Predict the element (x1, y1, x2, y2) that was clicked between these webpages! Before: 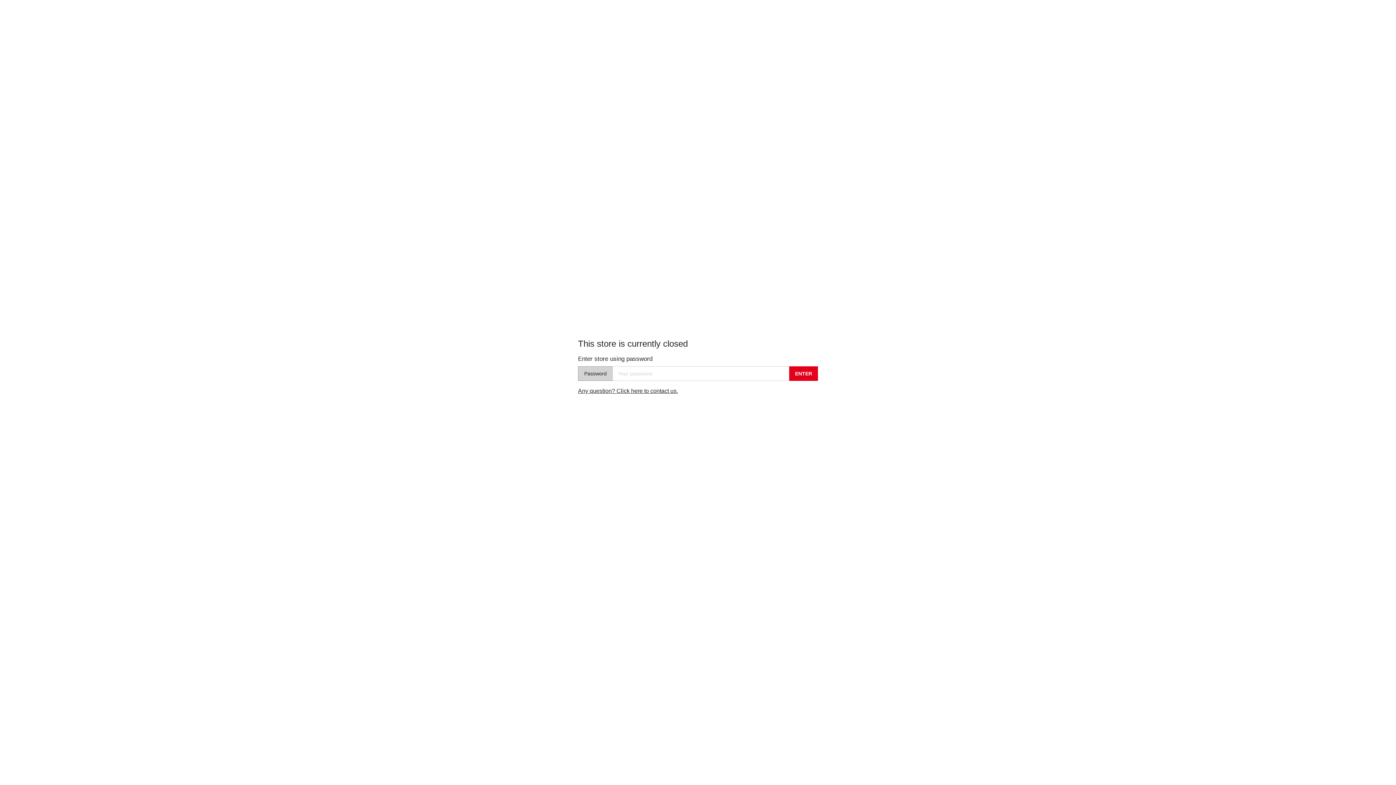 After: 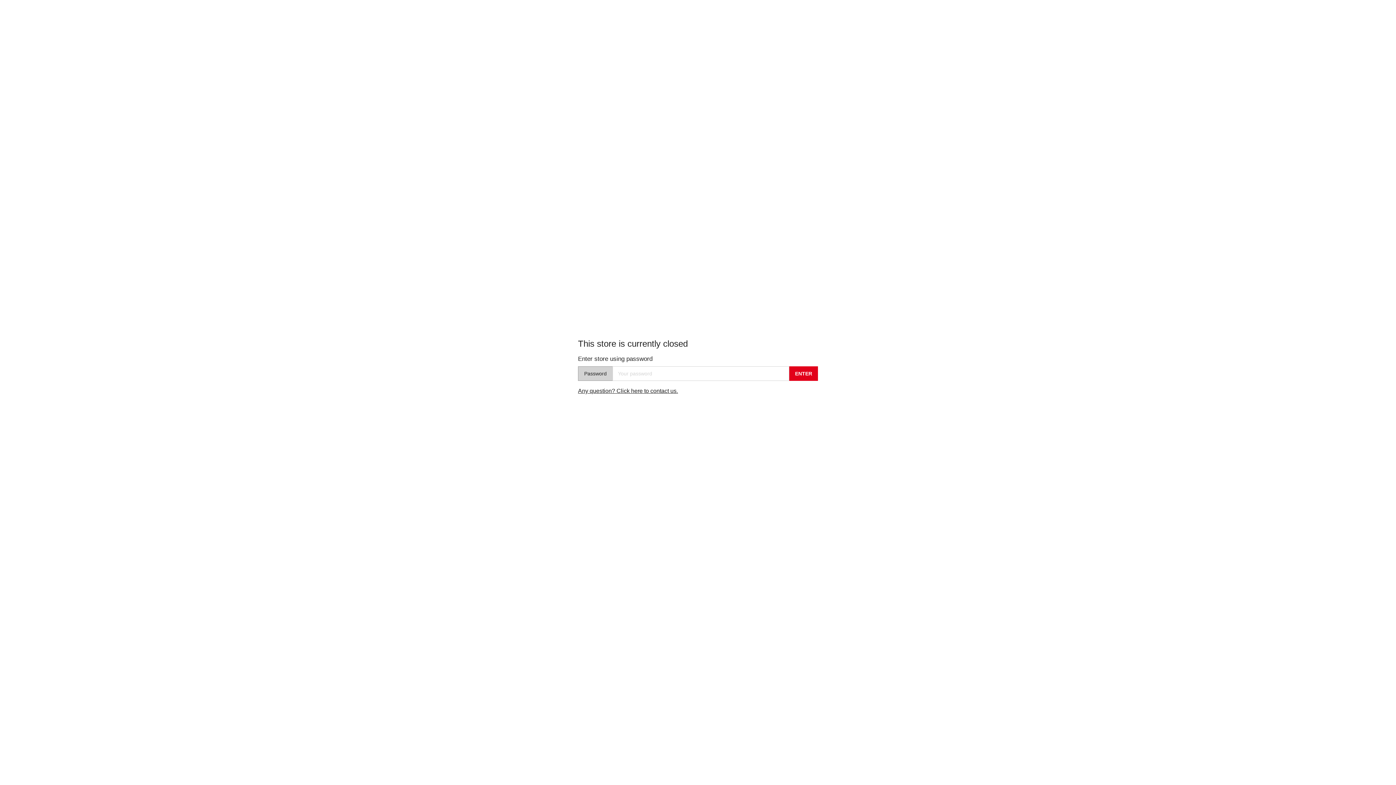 Action: bbox: (578, 388, 678, 394) label: Any question? Click here to contact us.